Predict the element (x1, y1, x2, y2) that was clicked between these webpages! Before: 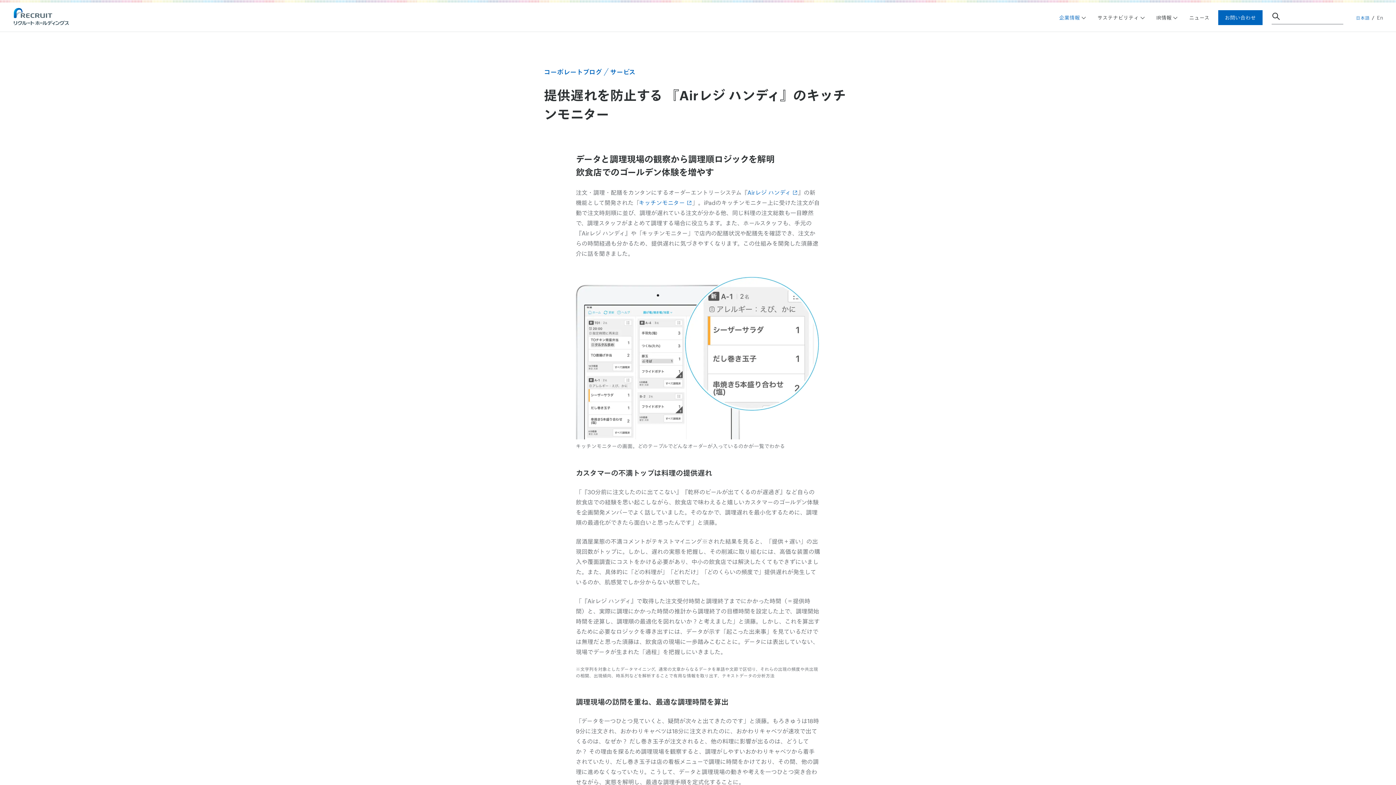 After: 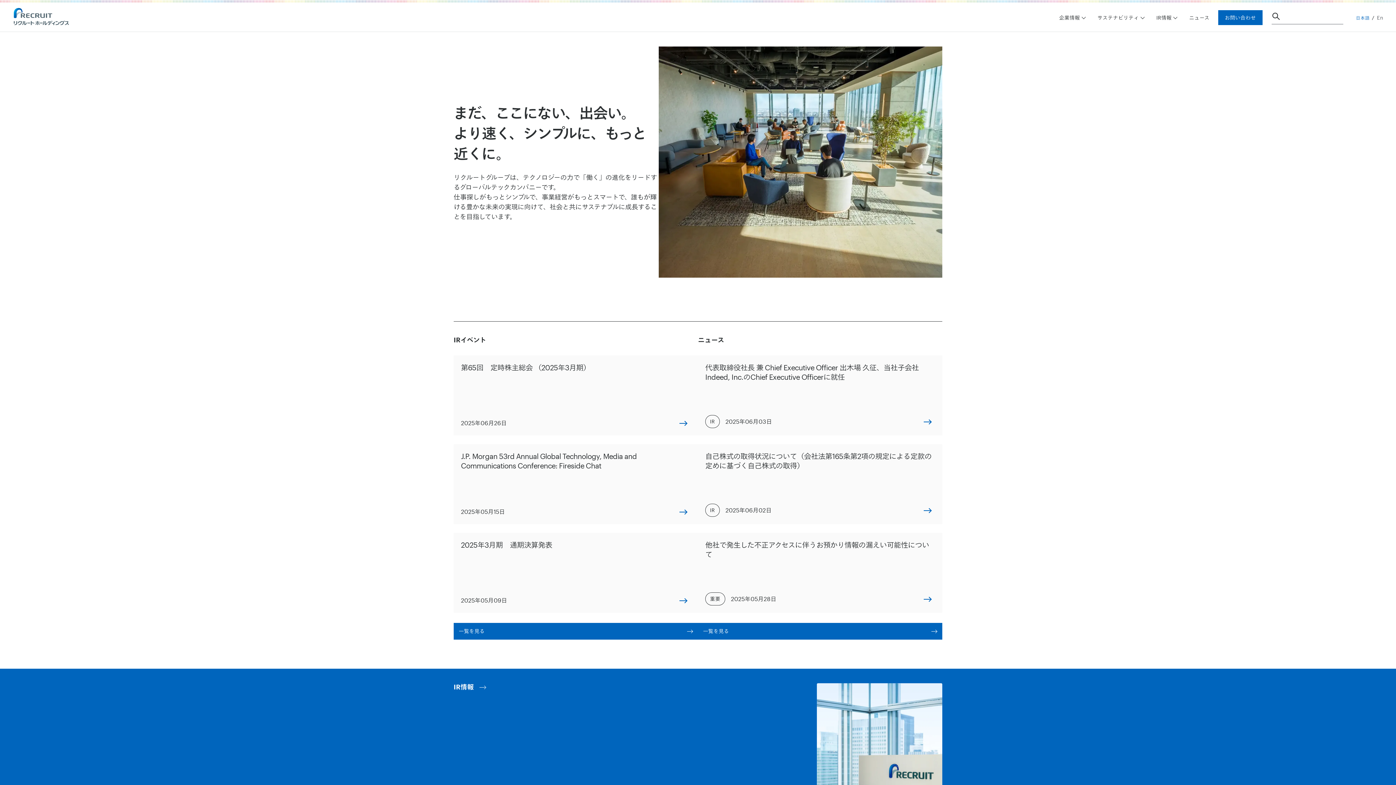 Action: bbox: (10, 8, 75, 26)